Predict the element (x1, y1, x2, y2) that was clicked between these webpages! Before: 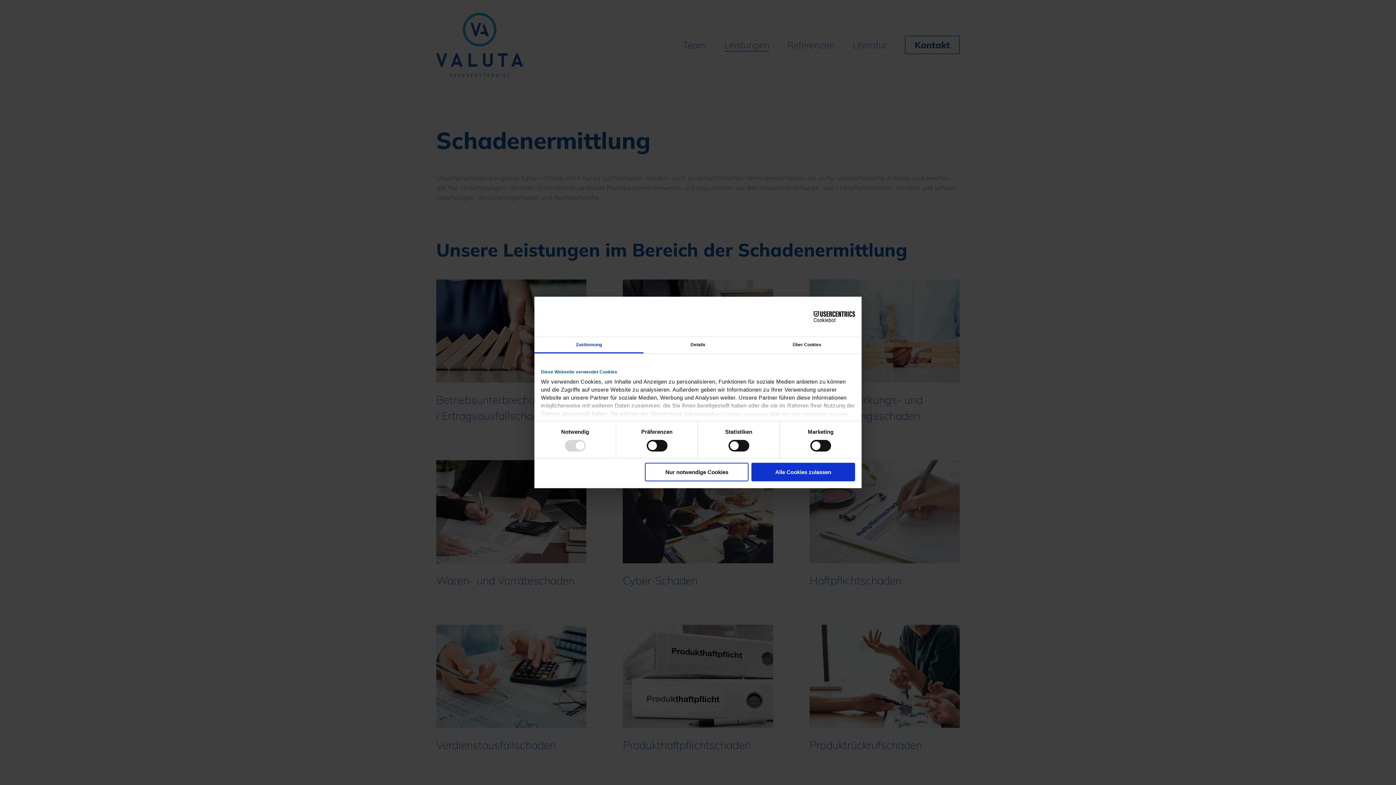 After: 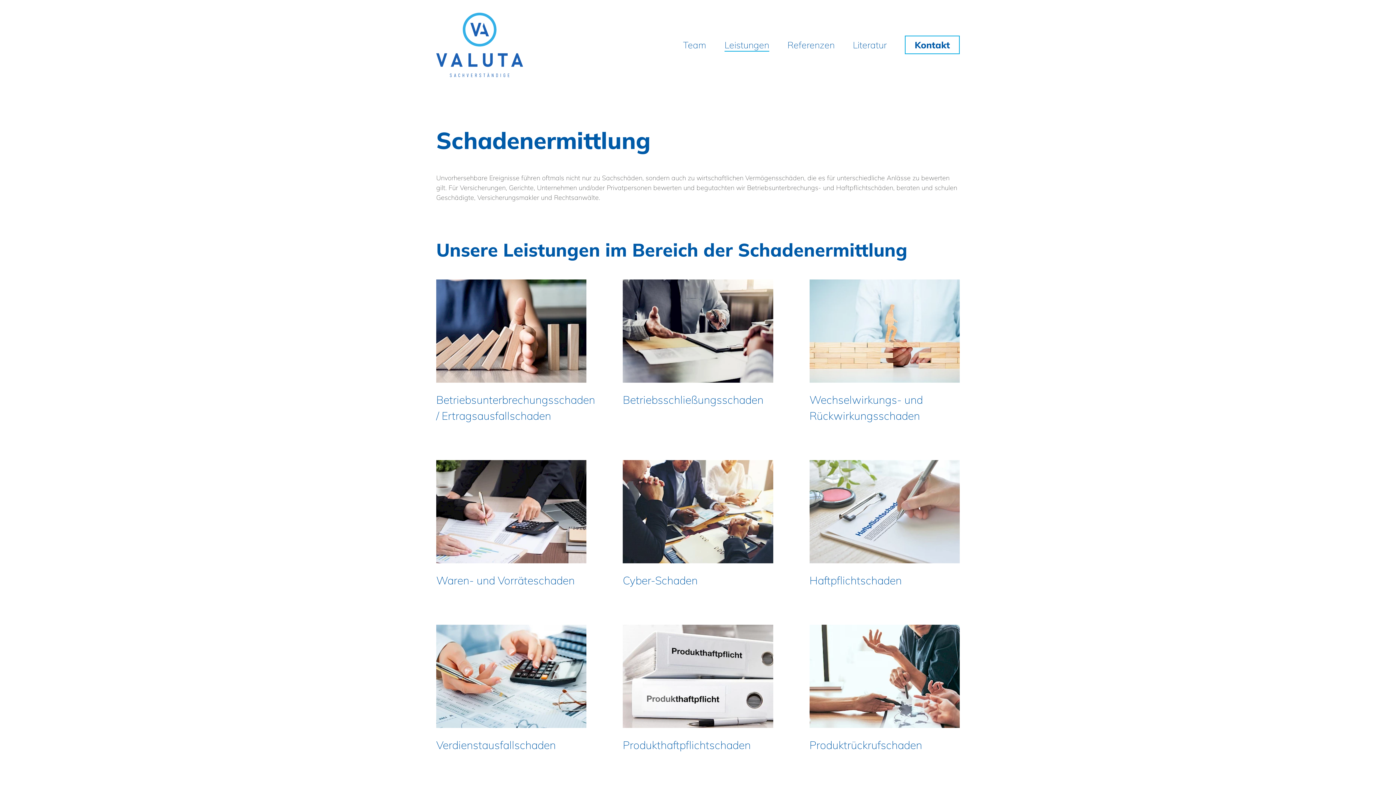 Action: bbox: (694, 411, 768, 416) label: notwendigen Cookies zustimmen